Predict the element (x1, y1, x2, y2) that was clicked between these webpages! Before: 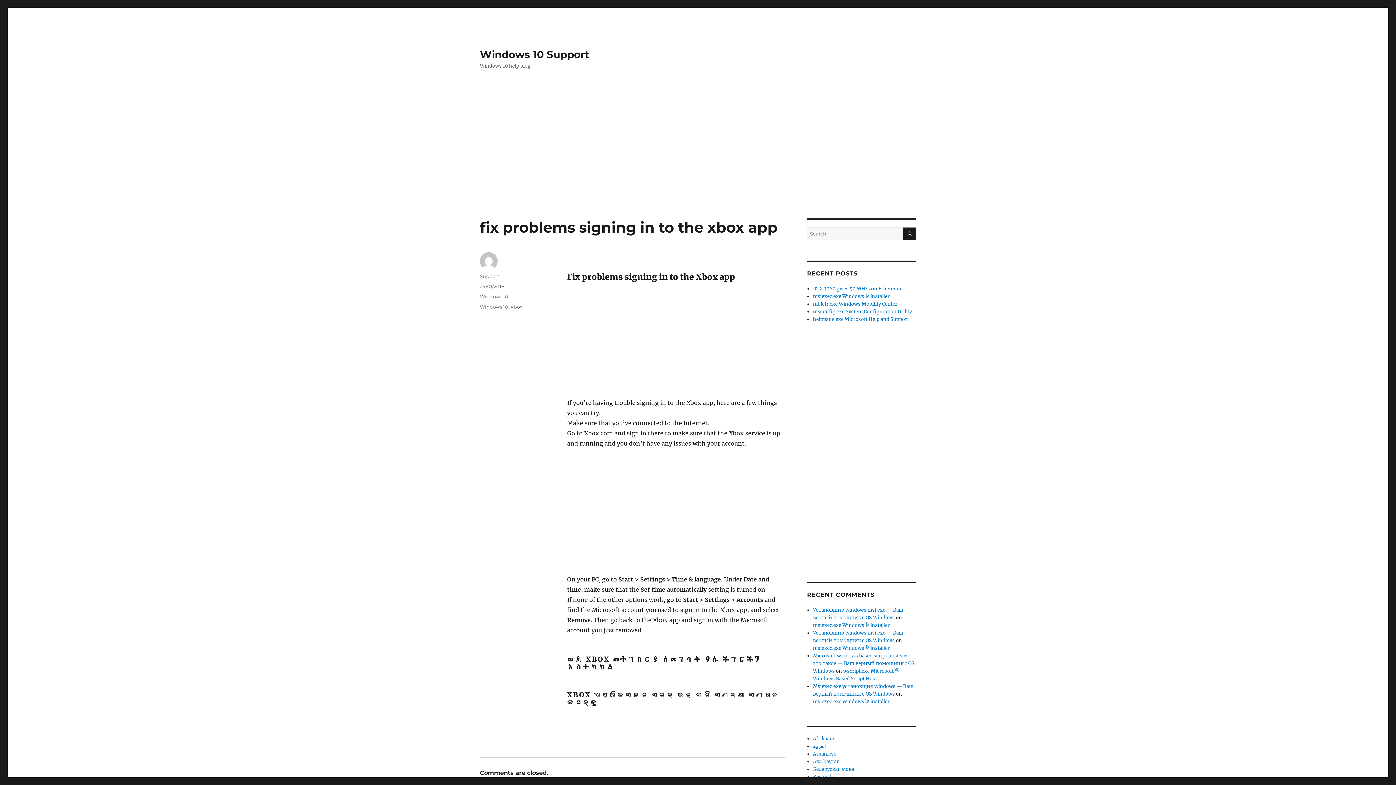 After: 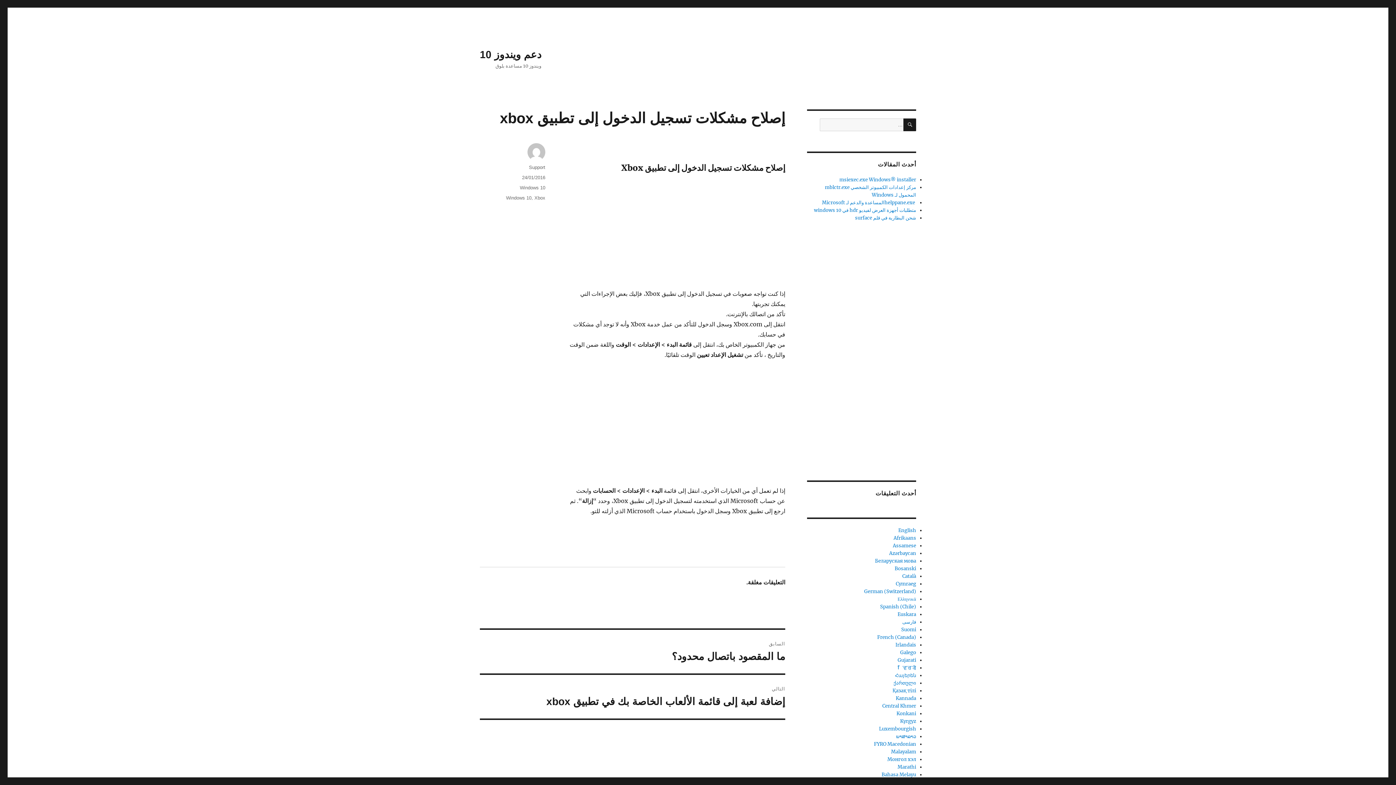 Action: bbox: (813, 743, 826, 749) label: العربية